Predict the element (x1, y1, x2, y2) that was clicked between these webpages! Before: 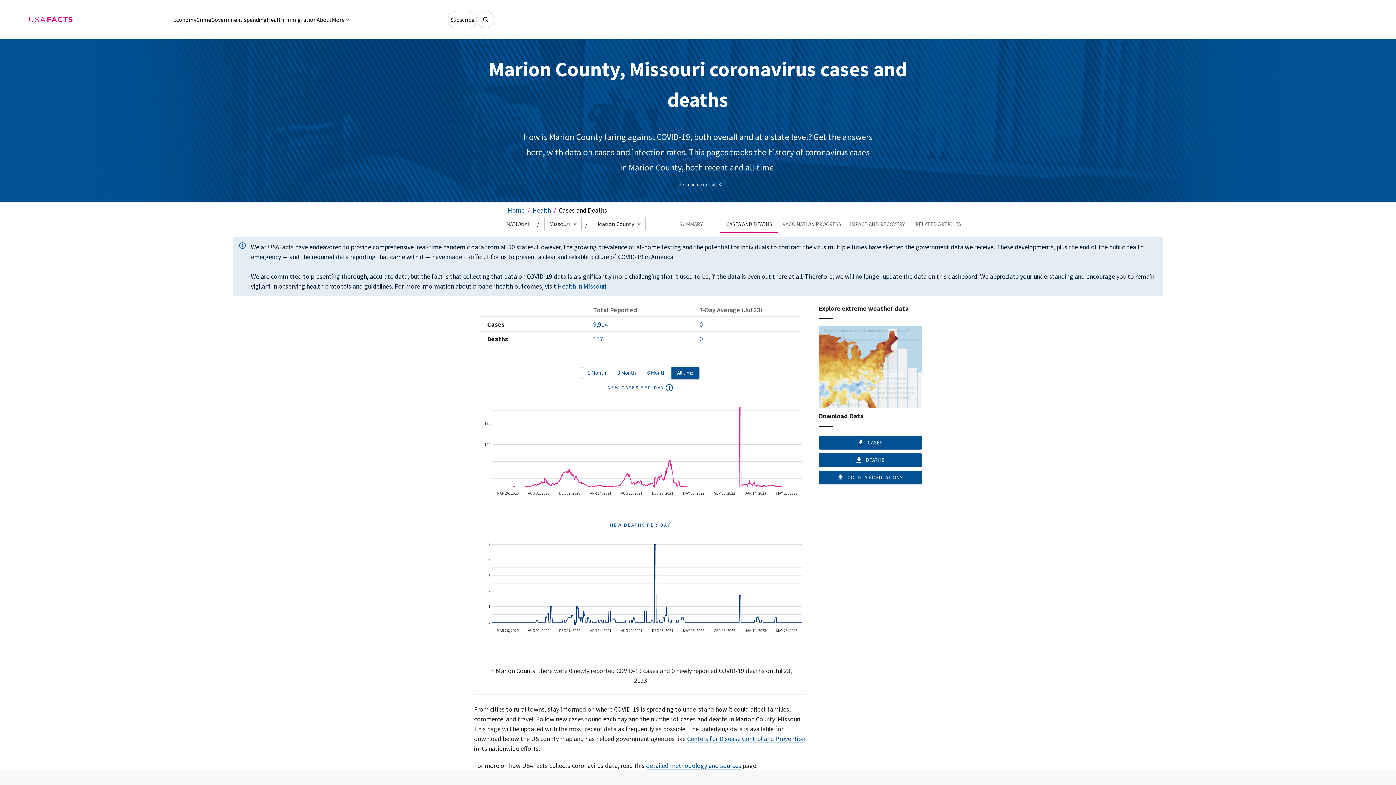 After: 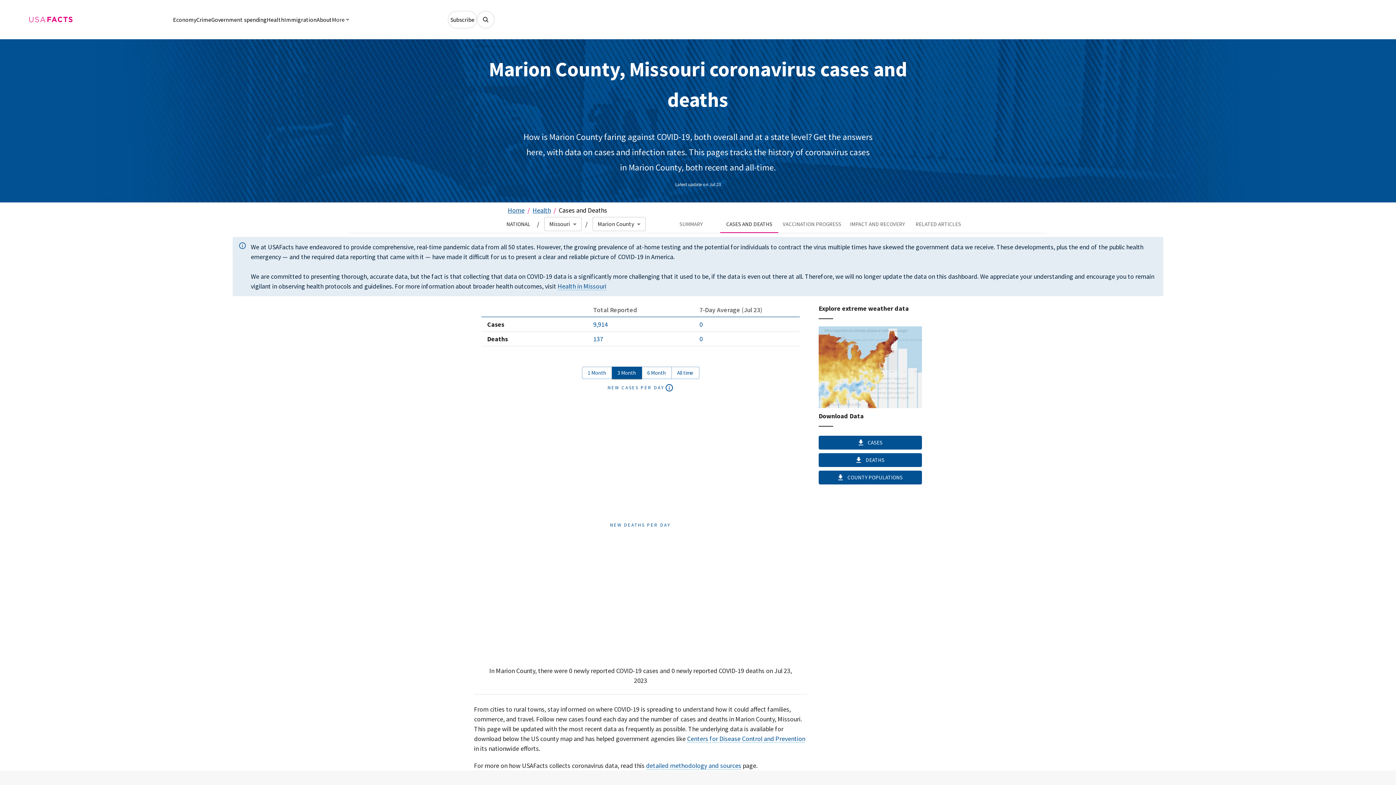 Action: bbox: (611, 366, 642, 379) label: 3 Month